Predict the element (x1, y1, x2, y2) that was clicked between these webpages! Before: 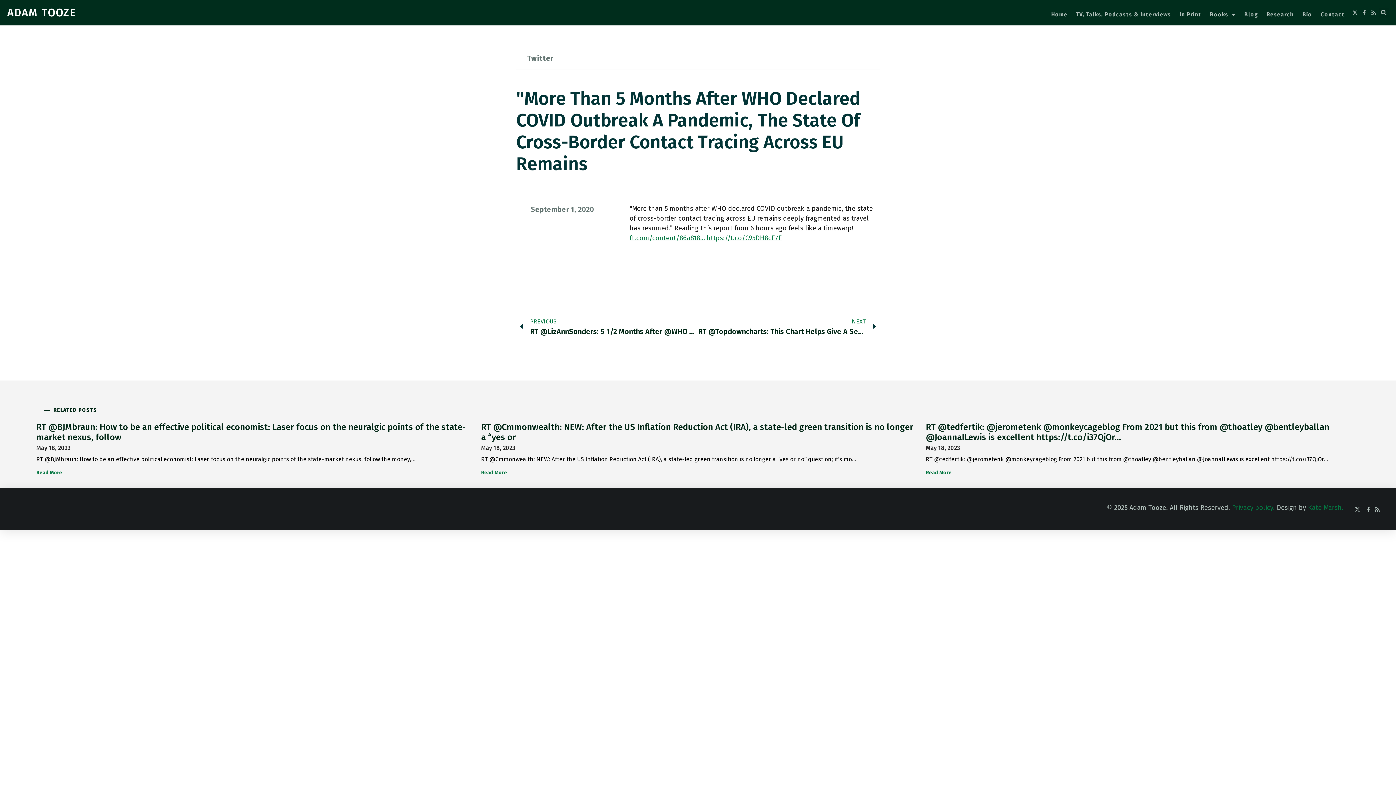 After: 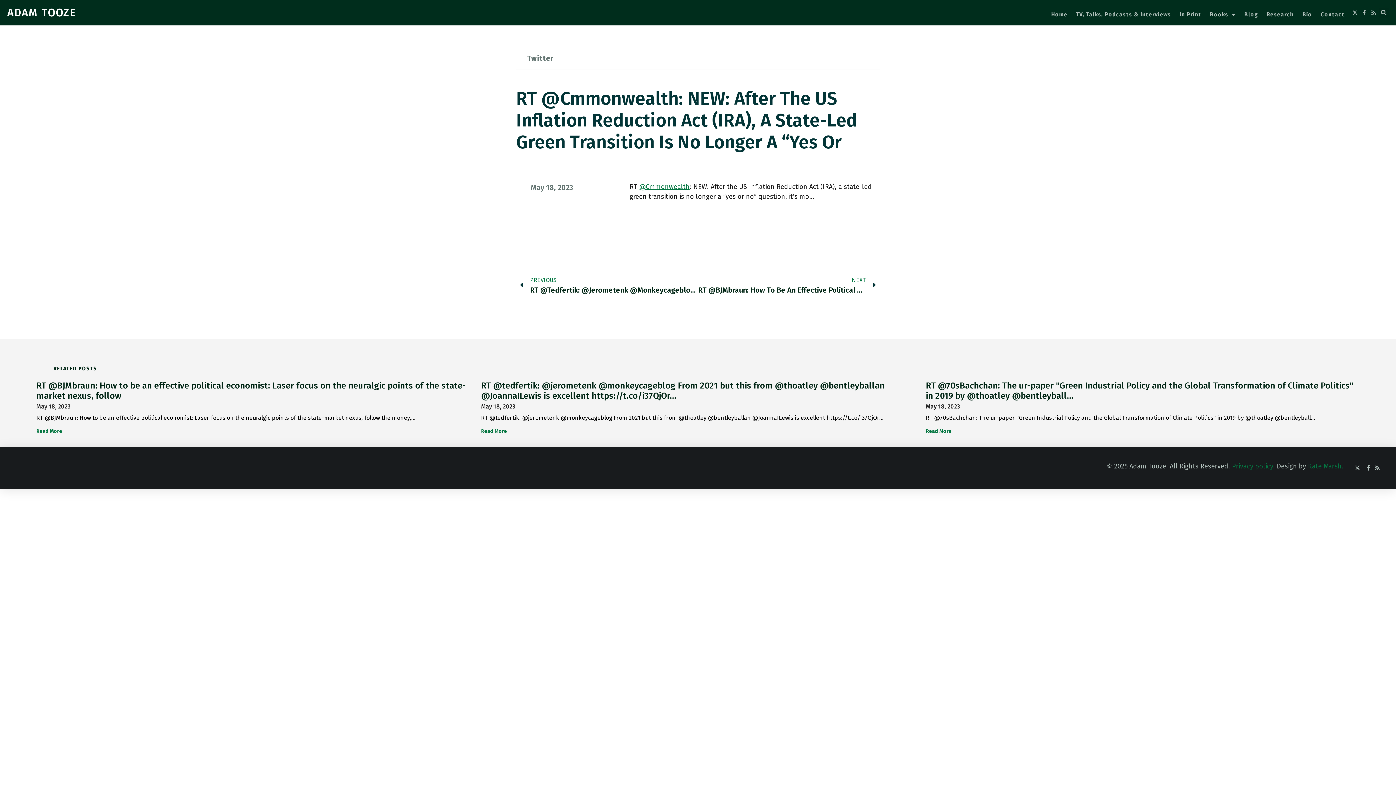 Action: label: Read more about RT @Cmmonwealth: NEW: After the US Inflation Reduction Act (IRA), a state-led green transition is no longer a “yes or bbox: (481, 469, 507, 476)